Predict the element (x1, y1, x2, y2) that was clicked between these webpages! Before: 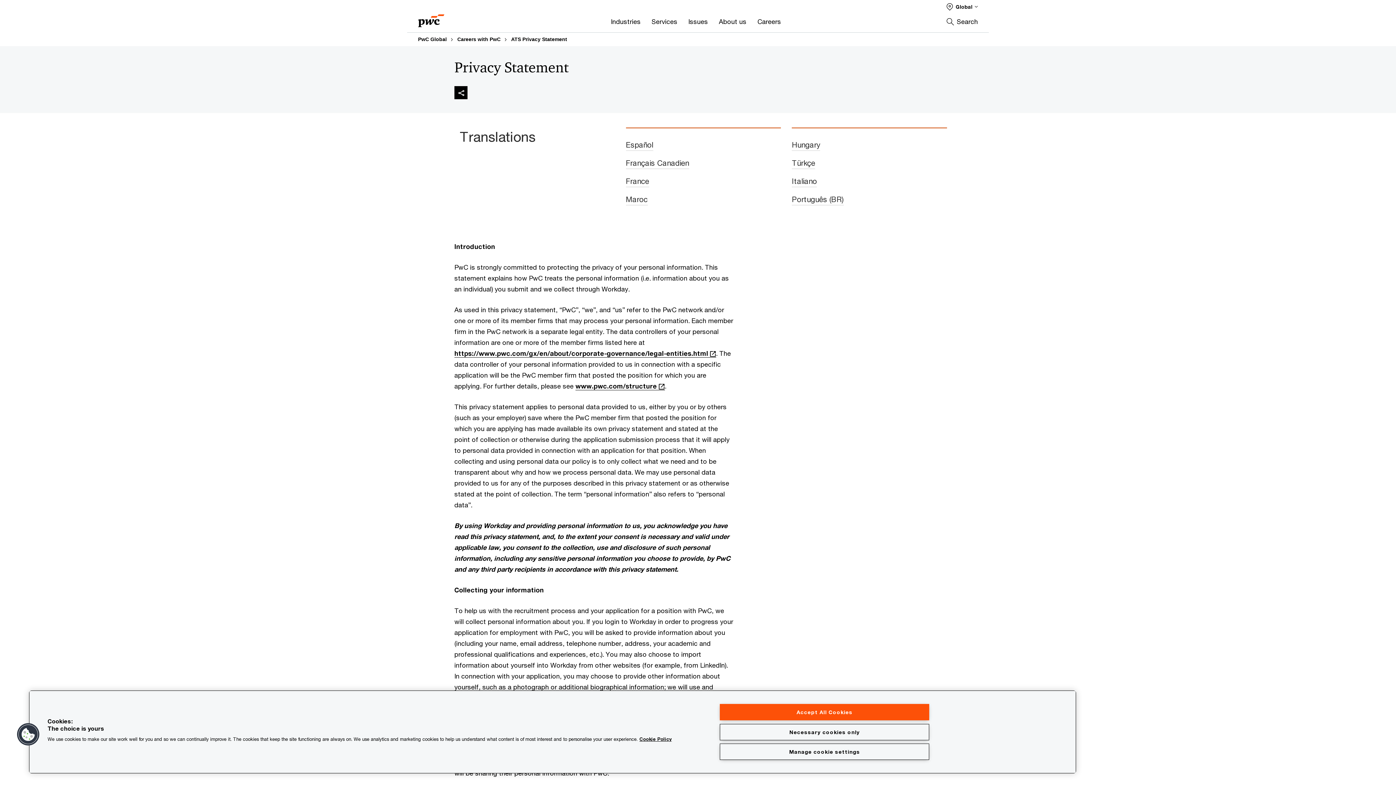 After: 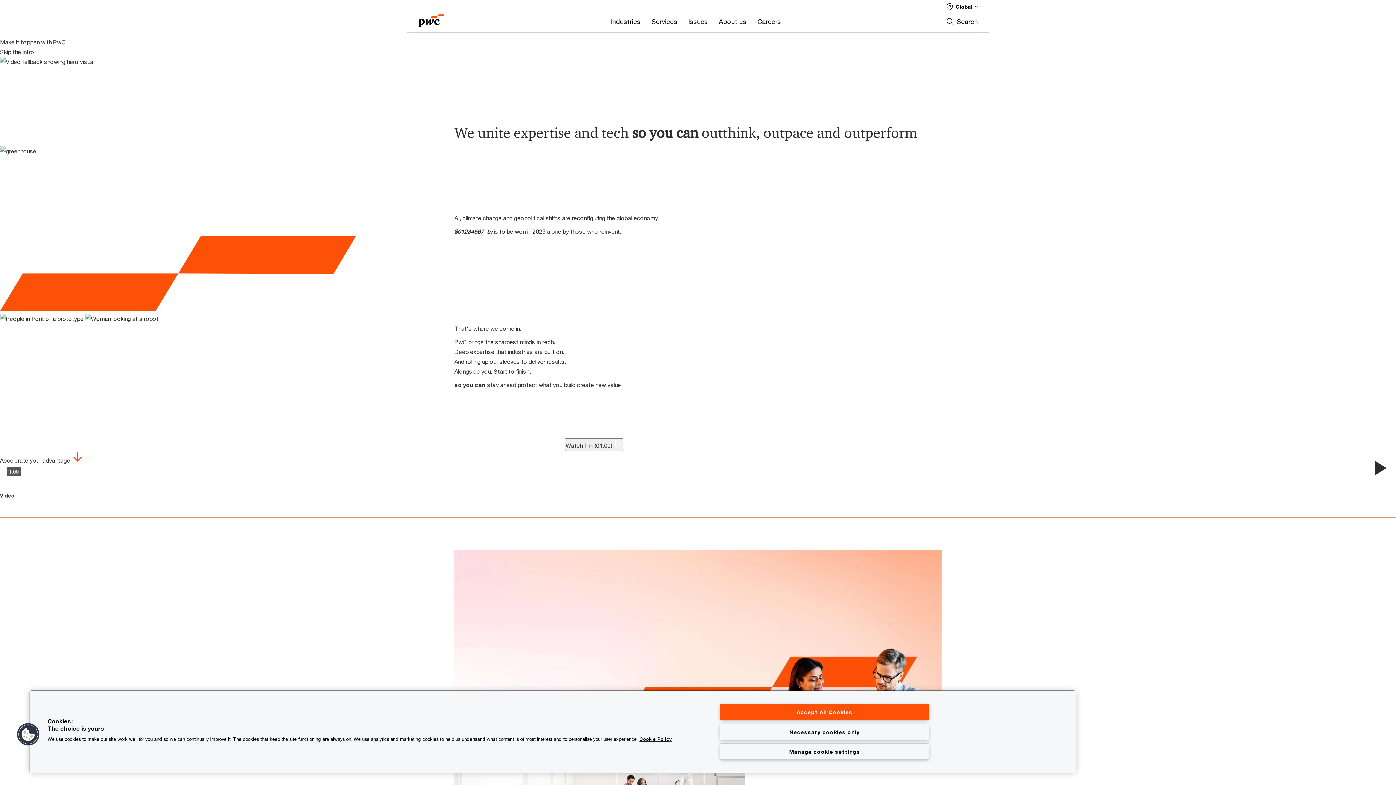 Action: label: PwC Global bbox: (418, 34, 453, 44)